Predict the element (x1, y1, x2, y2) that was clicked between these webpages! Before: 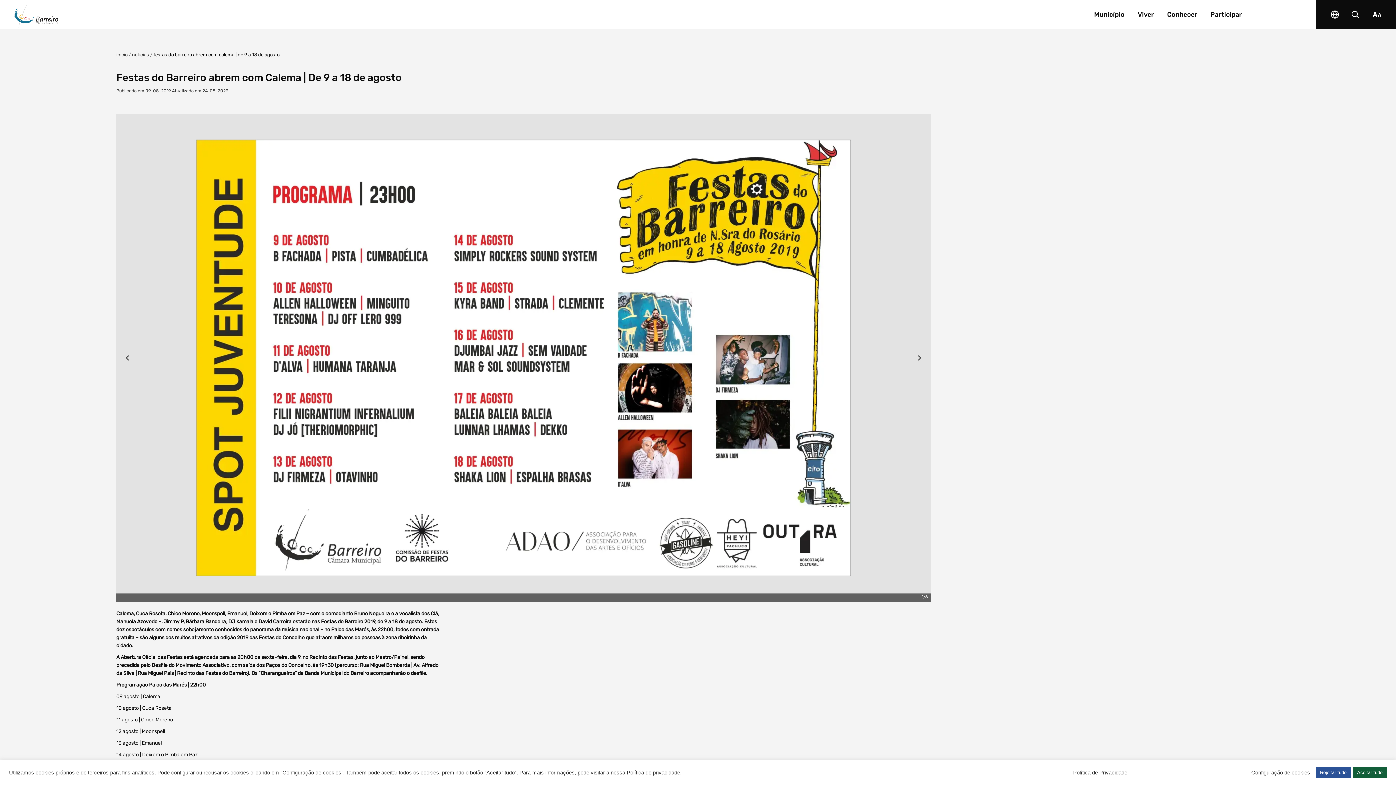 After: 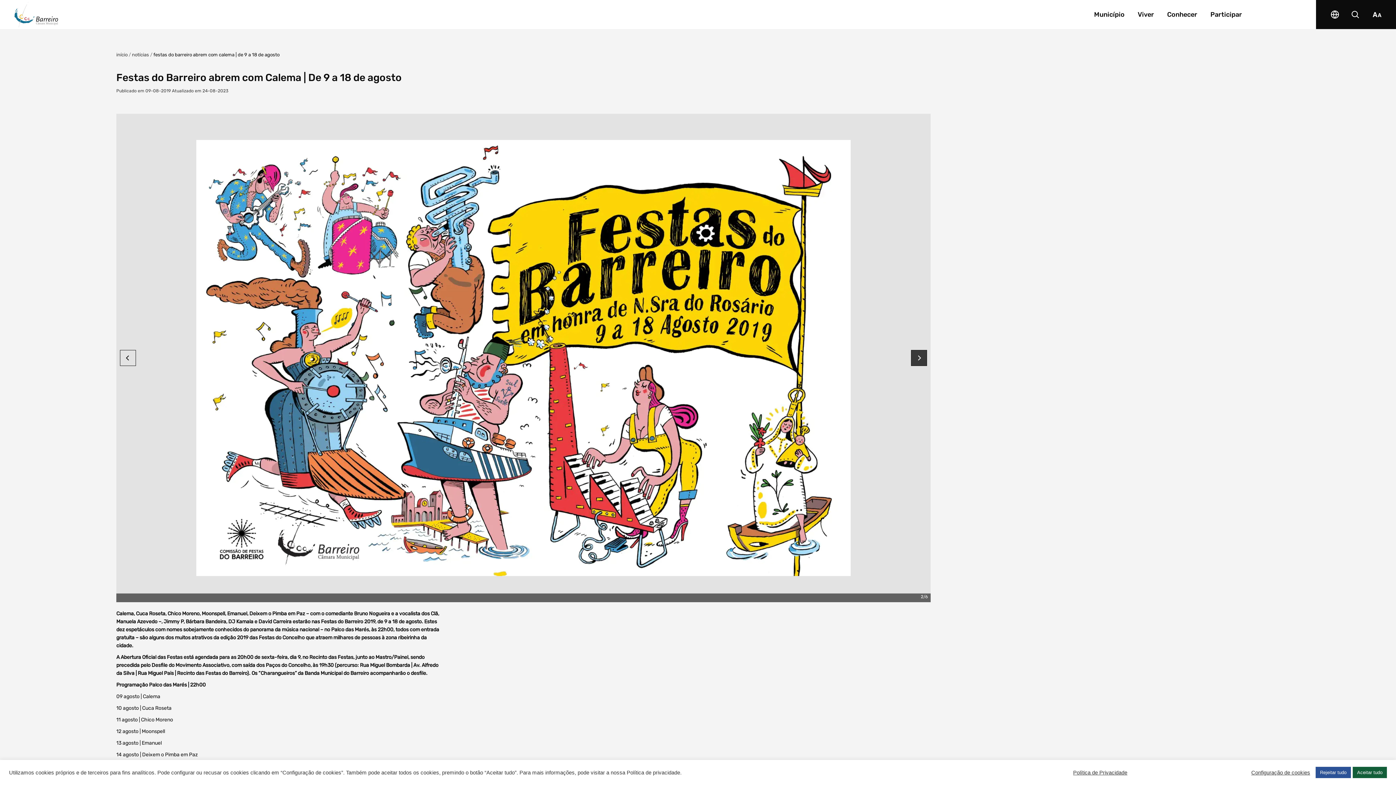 Action: label: Next bbox: (911, 350, 927, 366)